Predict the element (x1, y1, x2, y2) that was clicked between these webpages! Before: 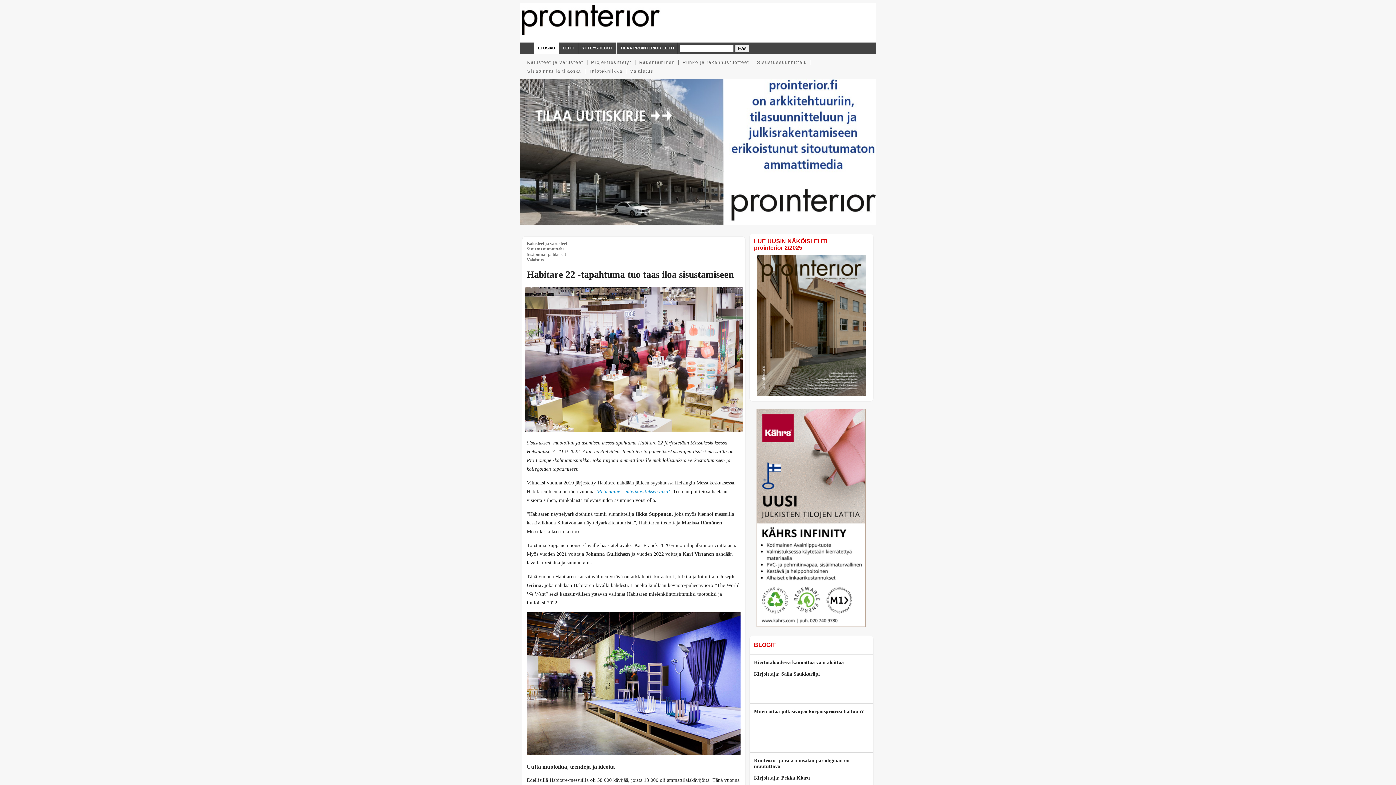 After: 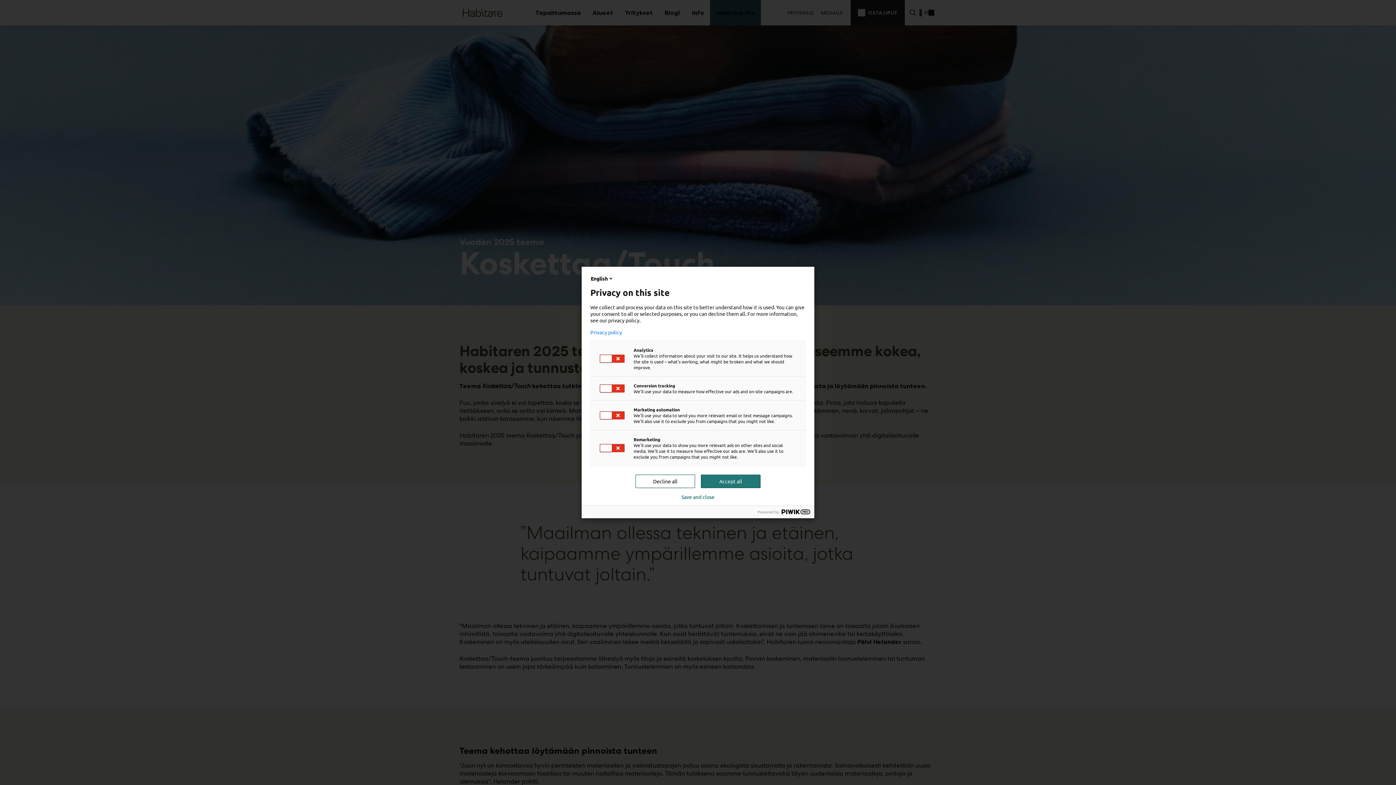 Action: label: ’Reimagine – mielikuvituksen aika’. bbox: (596, 489, 671, 494)